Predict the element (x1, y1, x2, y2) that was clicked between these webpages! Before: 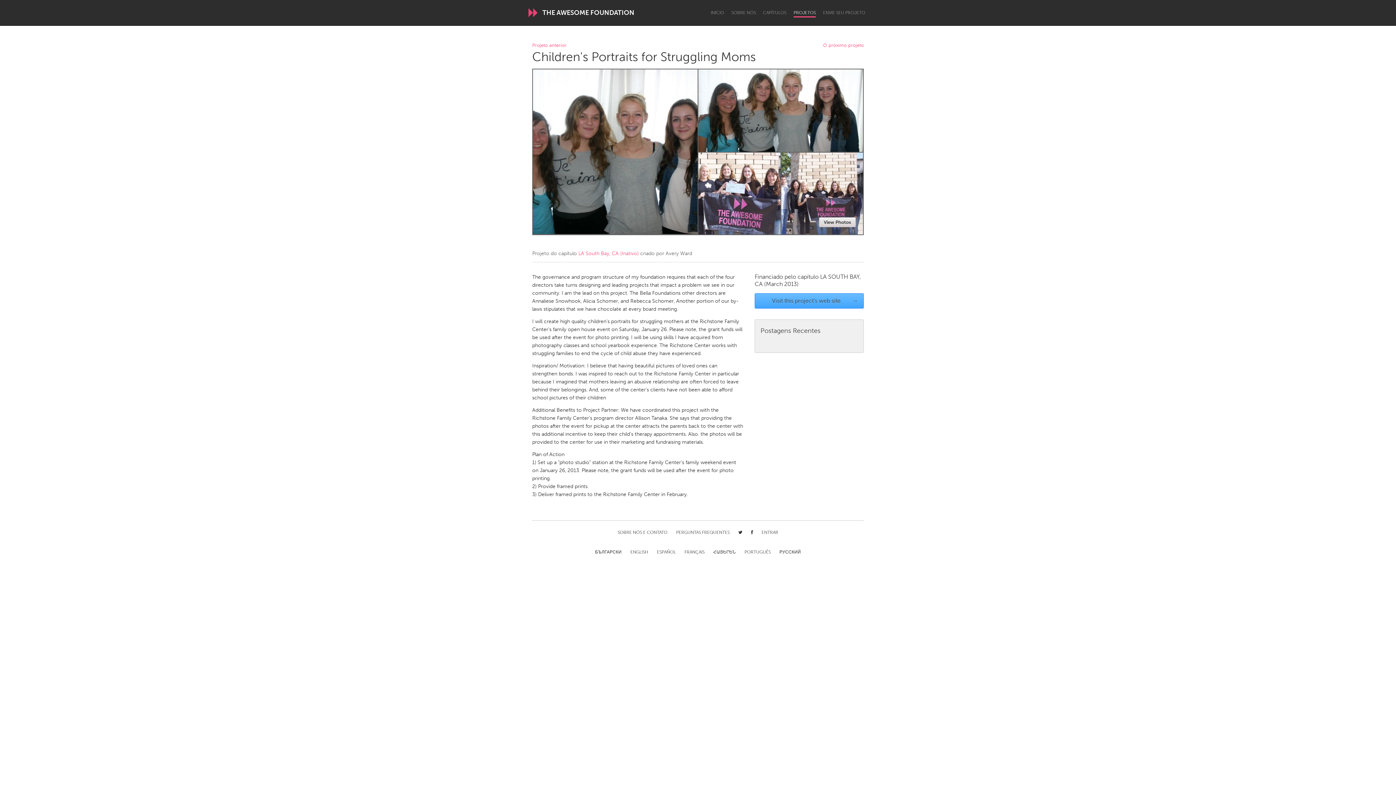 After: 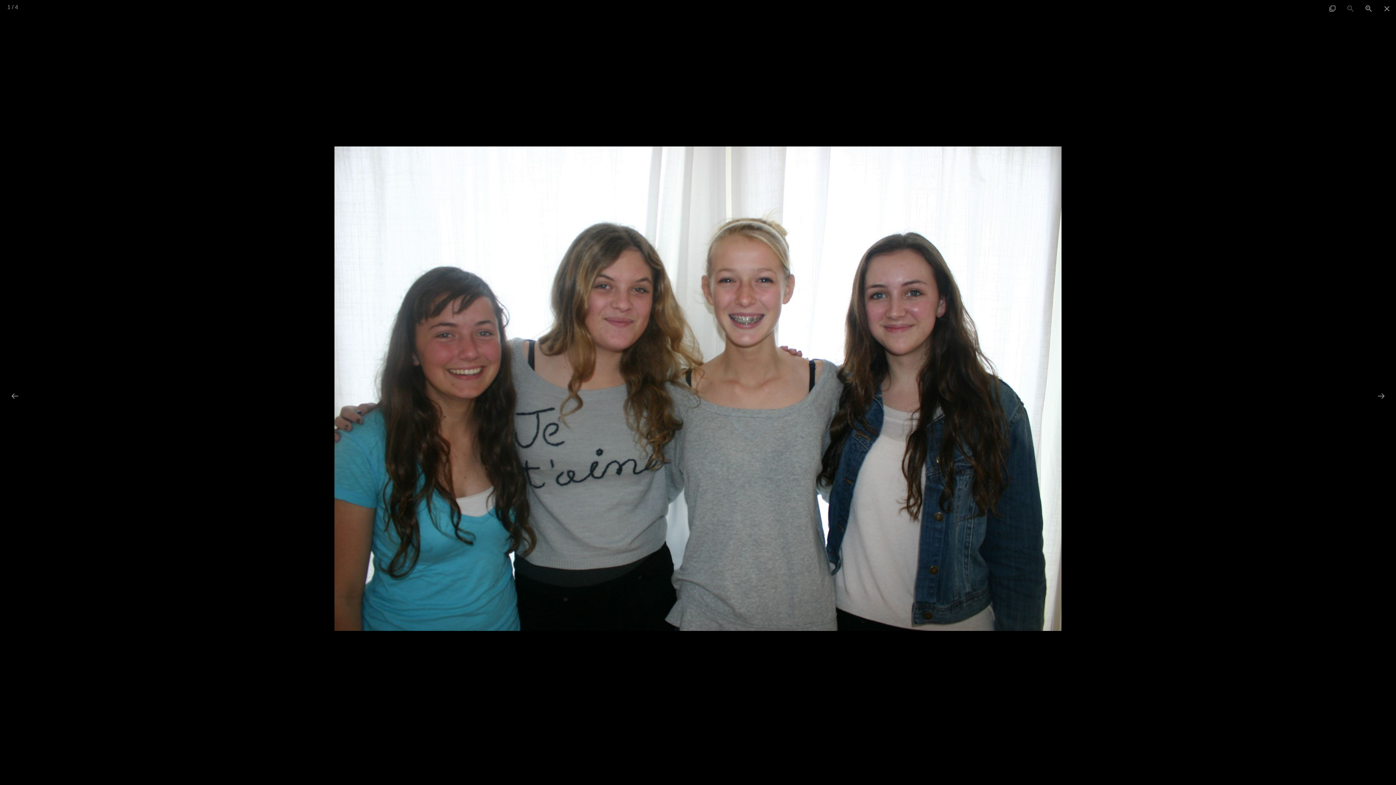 Action: label: View Photos bbox: (819, 217, 856, 227)